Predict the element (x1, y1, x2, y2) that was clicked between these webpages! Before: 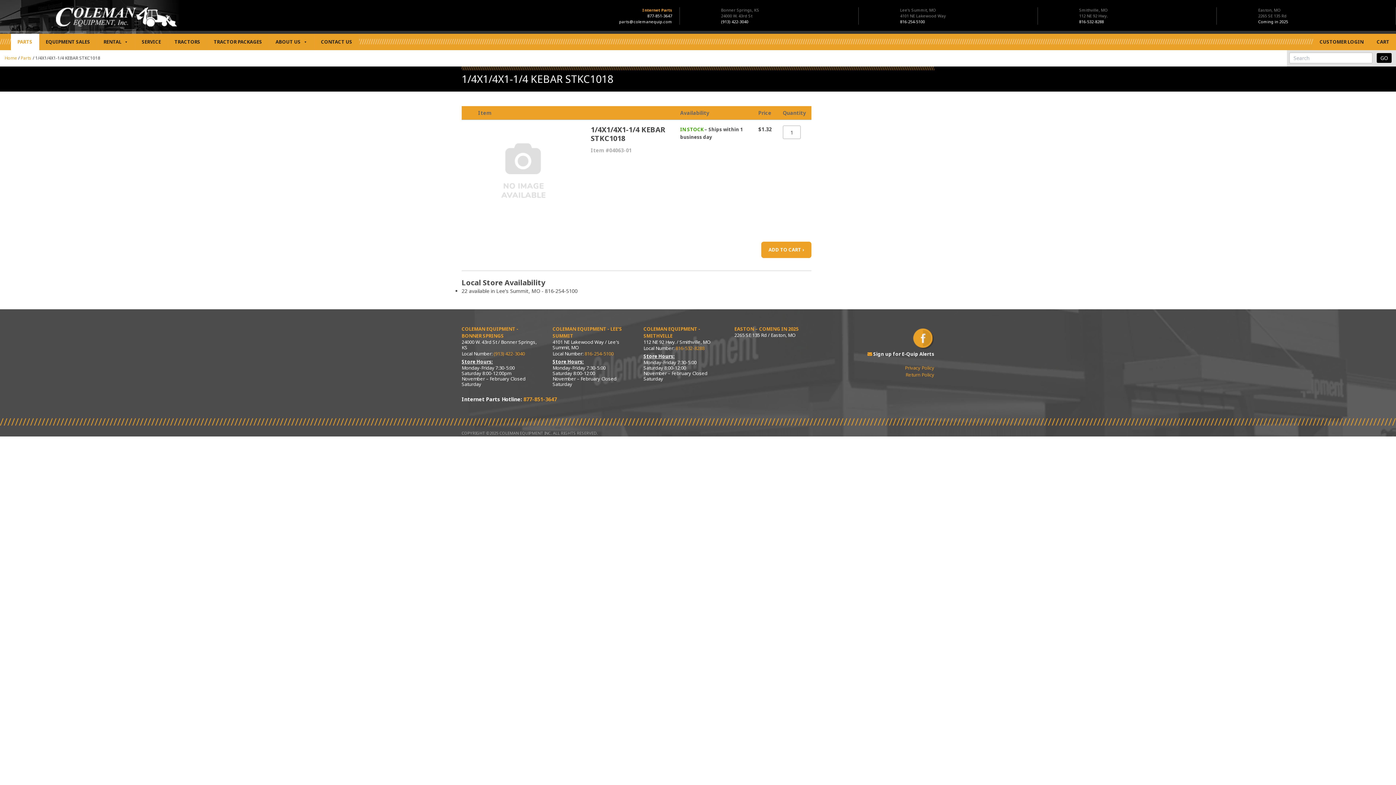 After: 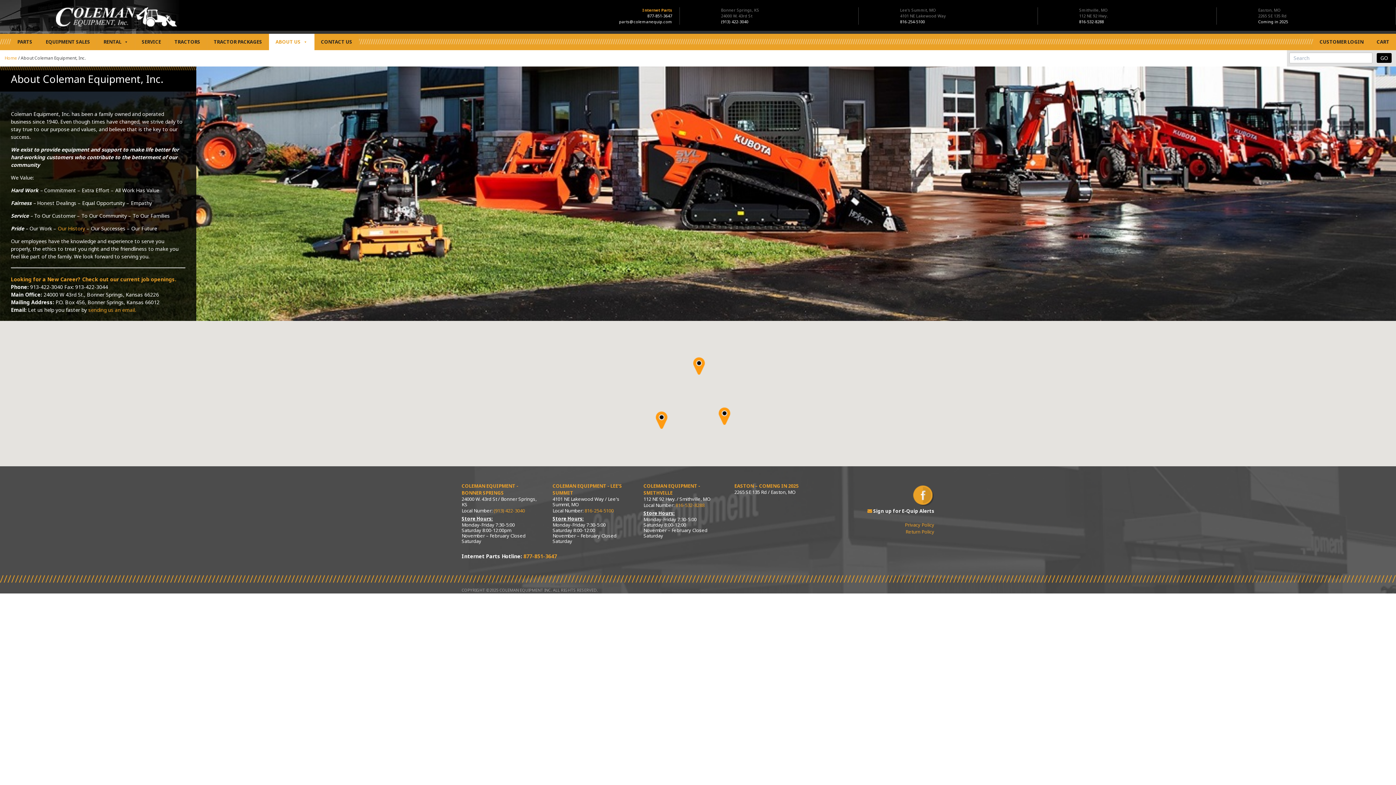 Action: label: ABOUT US bbox: (269, 33, 314, 50)